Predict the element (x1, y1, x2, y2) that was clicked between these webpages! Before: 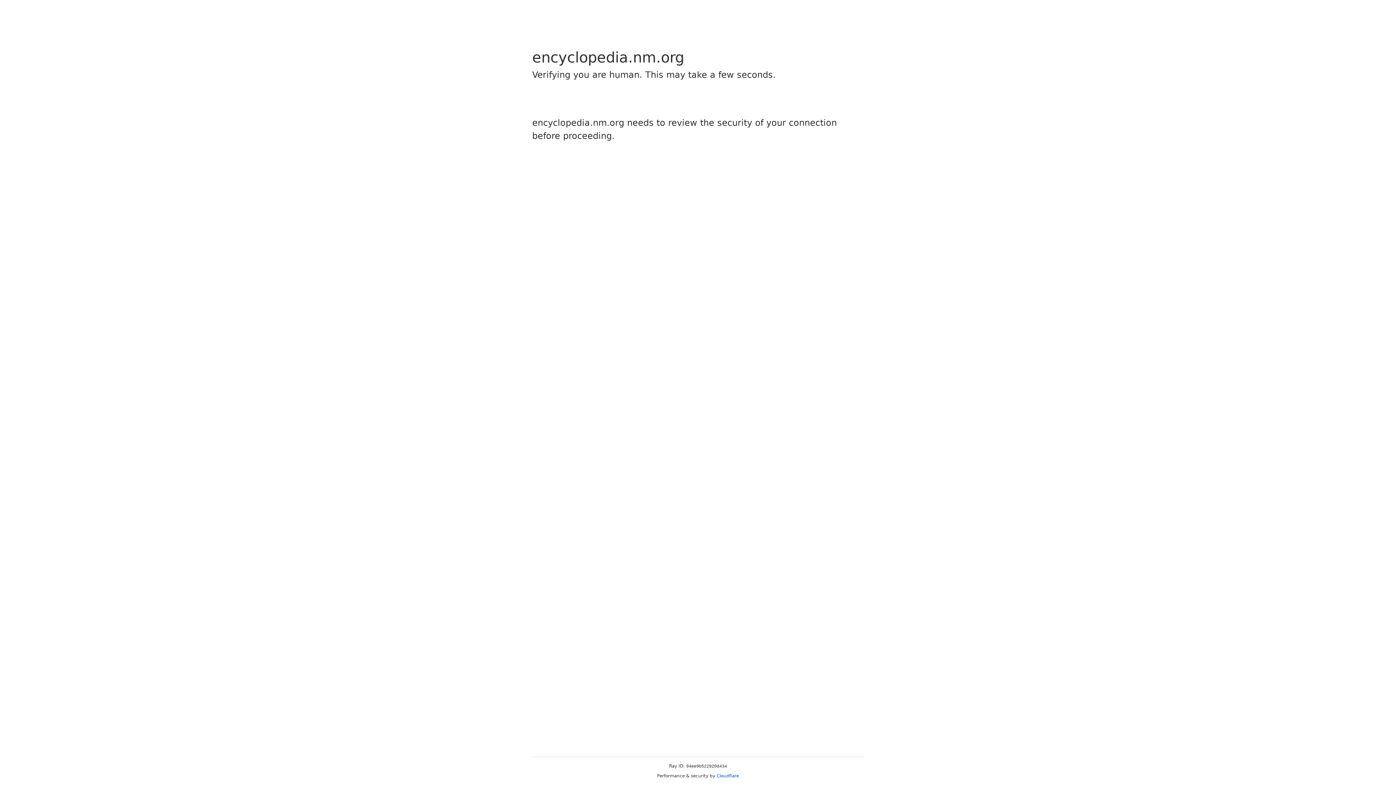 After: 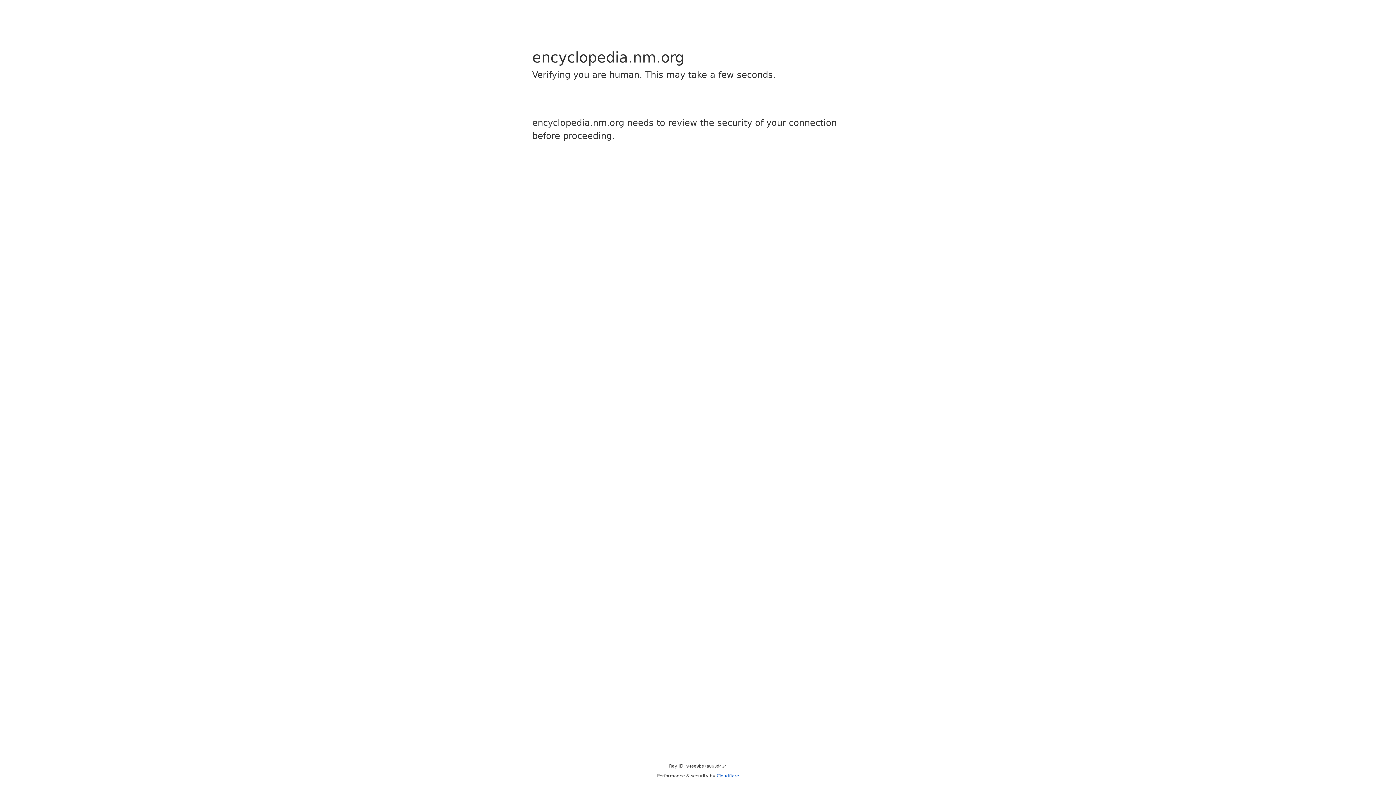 Action: label: Cloudflare bbox: (716, 773, 739, 778)